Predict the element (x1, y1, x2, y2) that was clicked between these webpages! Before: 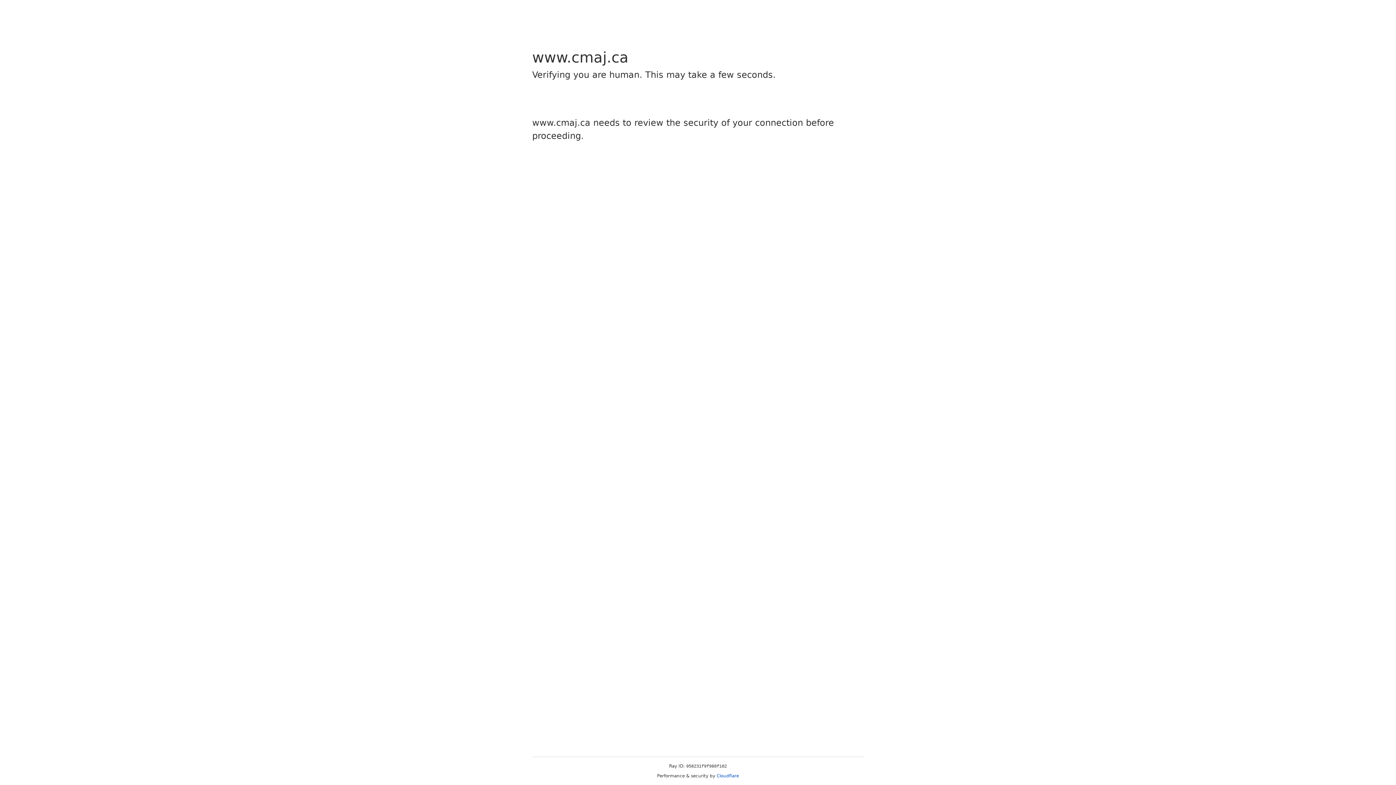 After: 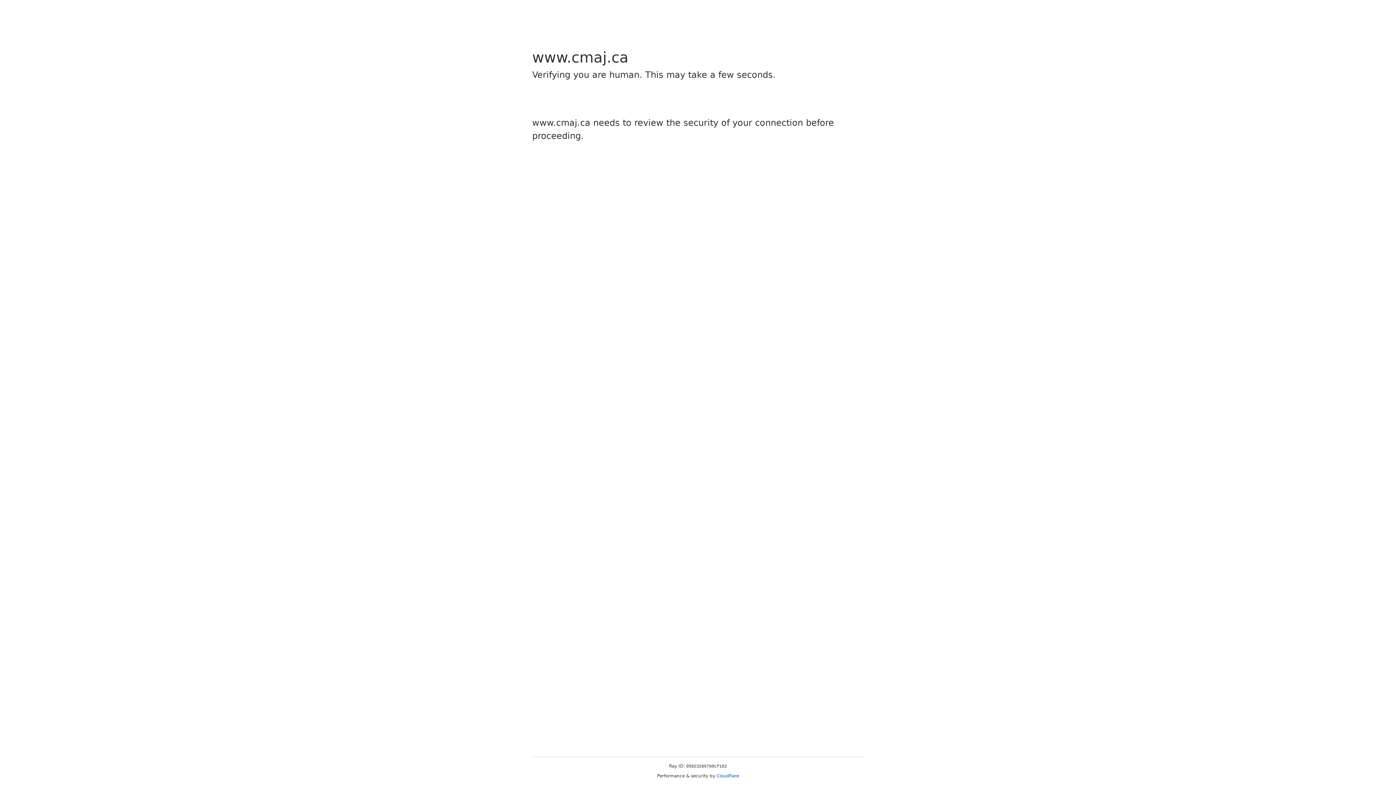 Action: bbox: (716, 773, 739, 778) label: Cloudflare